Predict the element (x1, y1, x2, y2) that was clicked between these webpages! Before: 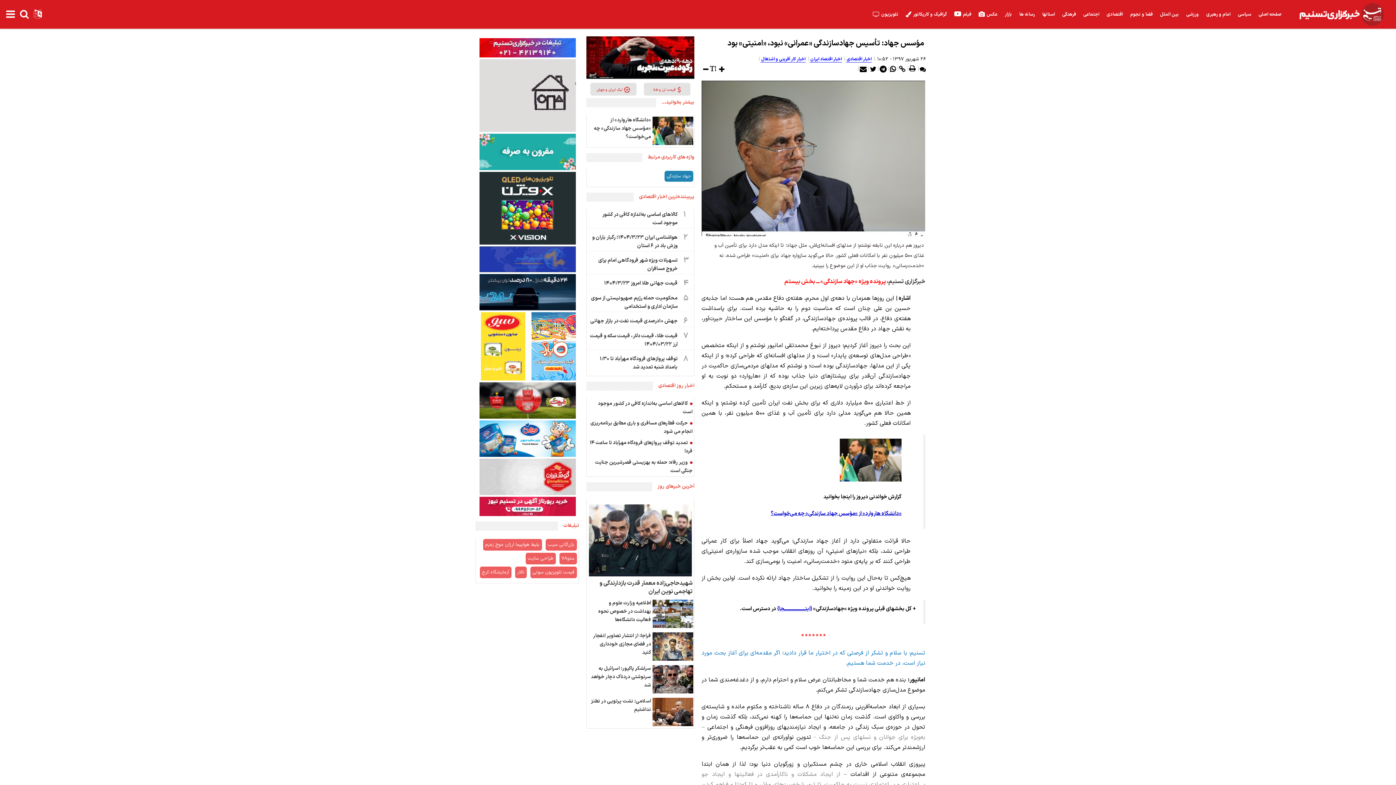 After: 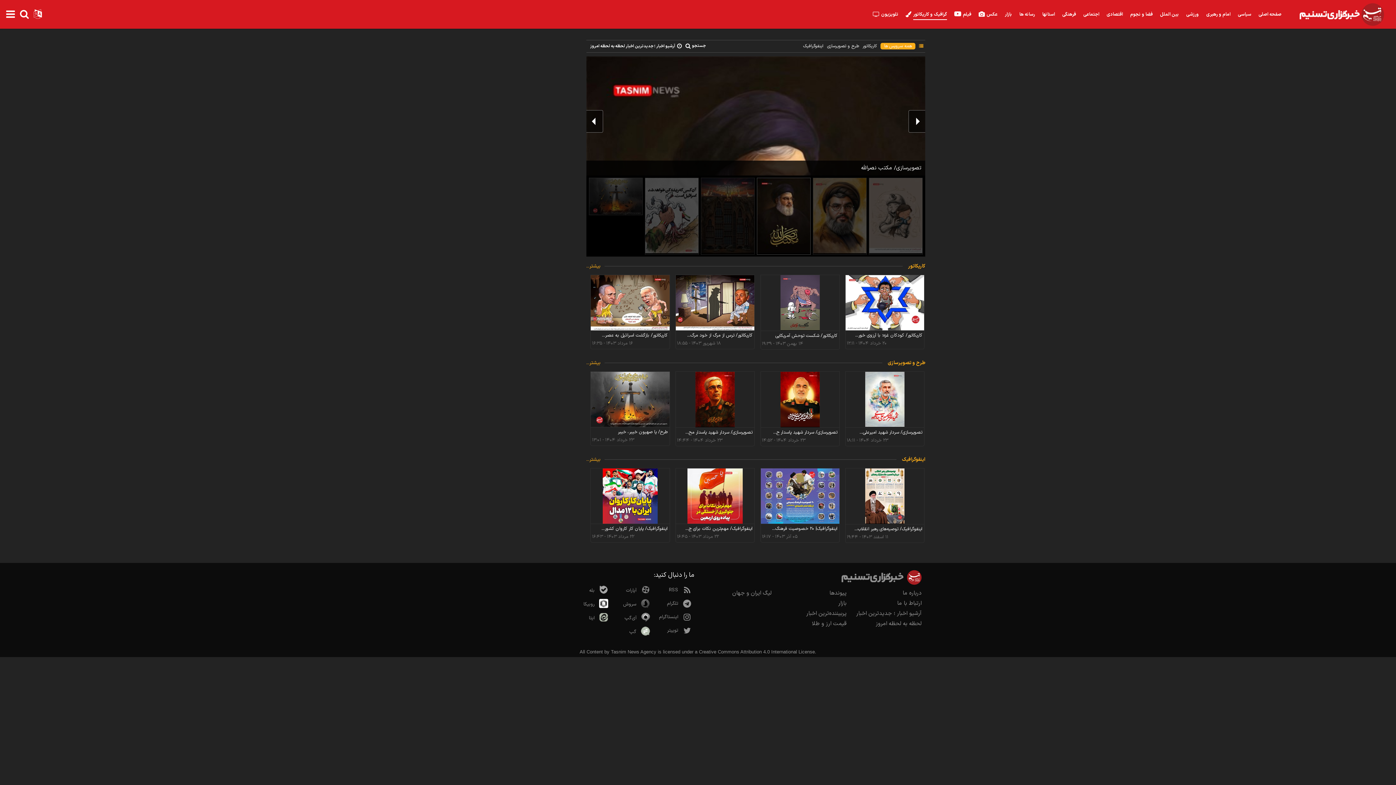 Action: label: گرافیک و کاریکاتور bbox: (902, 0, 950, 29)